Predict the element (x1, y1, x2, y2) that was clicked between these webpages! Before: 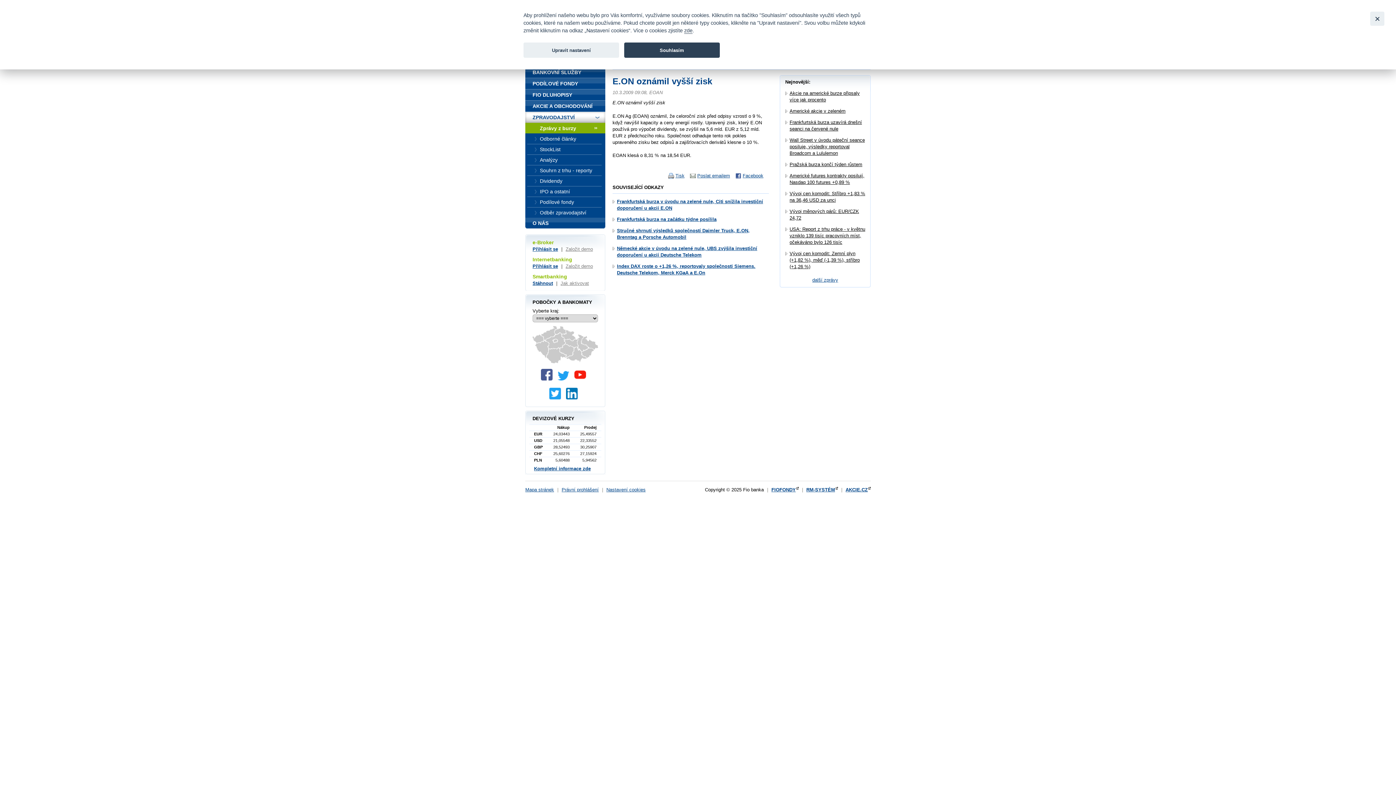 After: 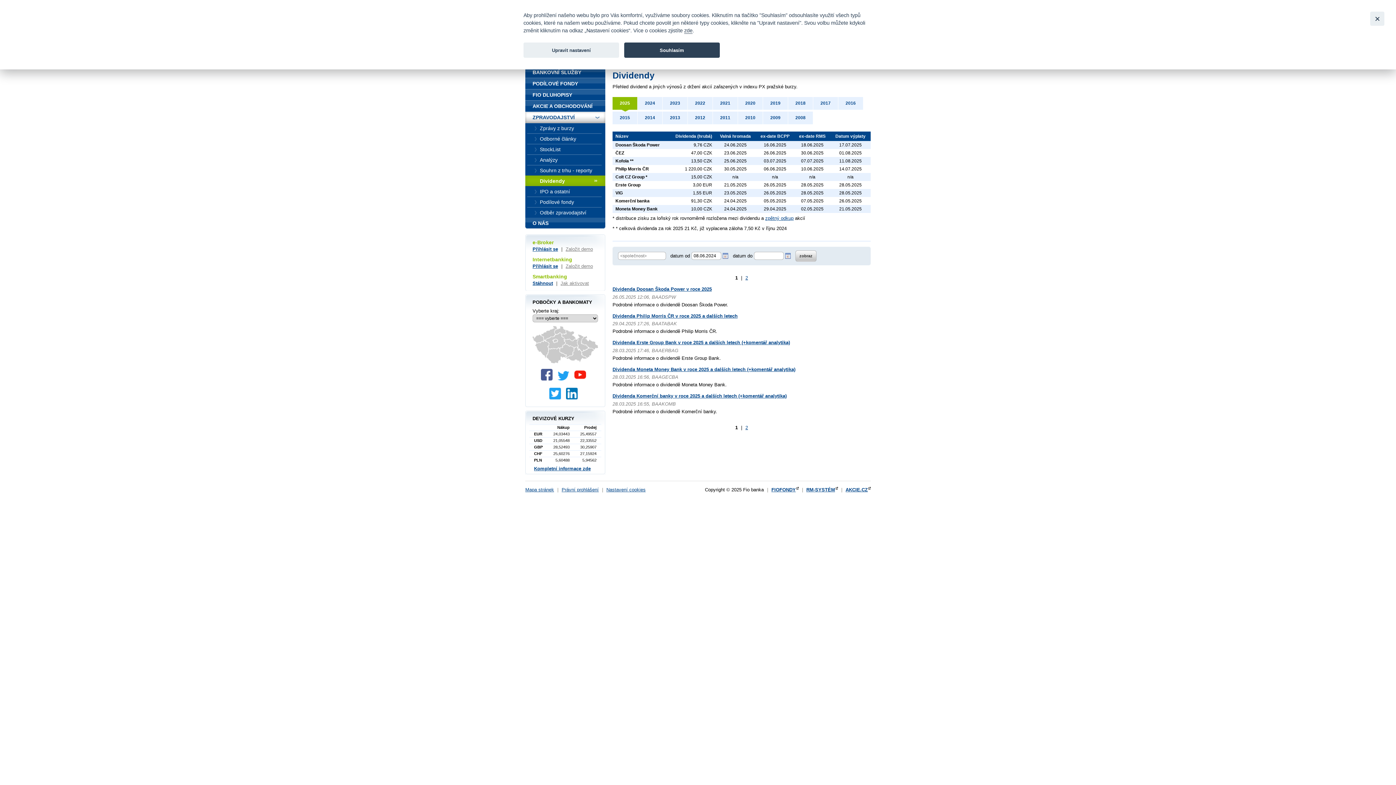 Action: bbox: (525, 176, 605, 186) label: Dividendy